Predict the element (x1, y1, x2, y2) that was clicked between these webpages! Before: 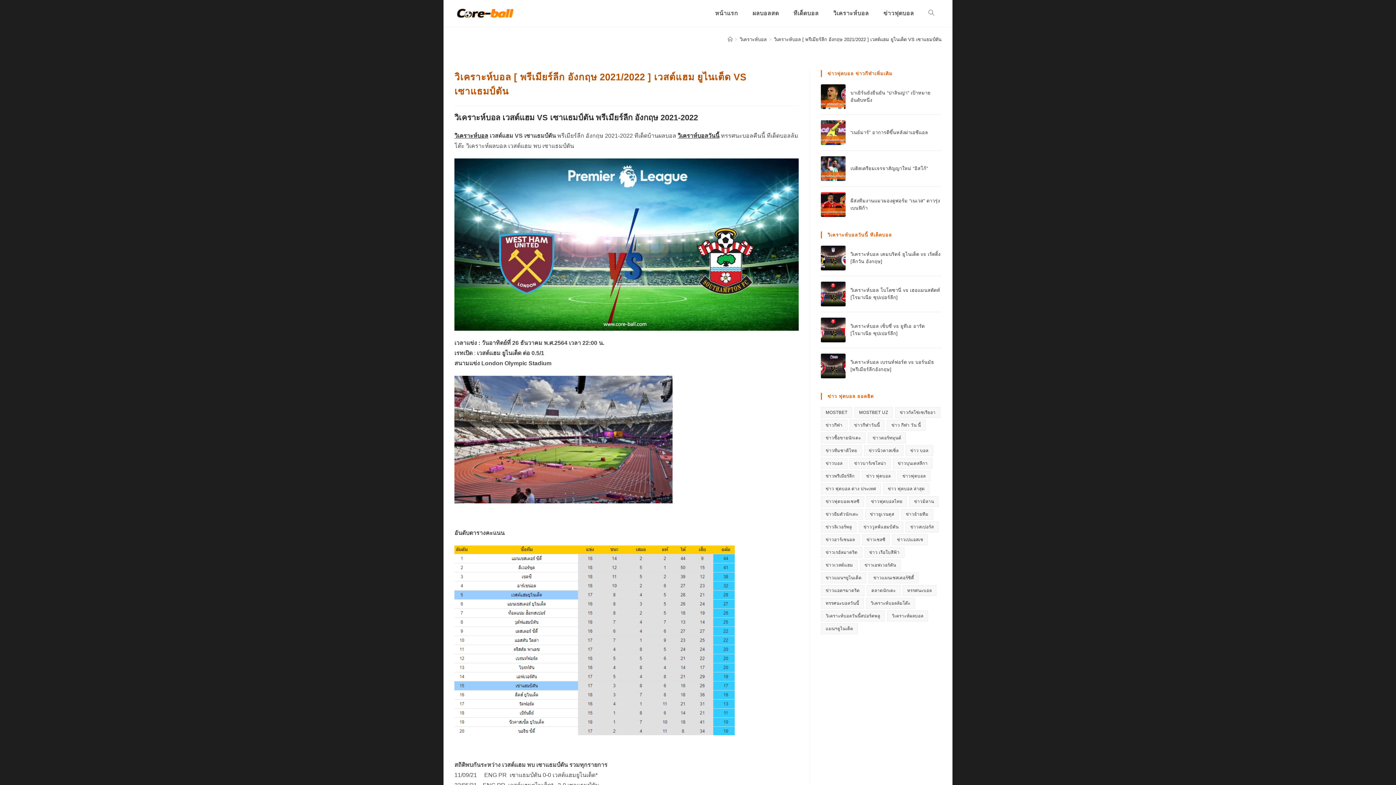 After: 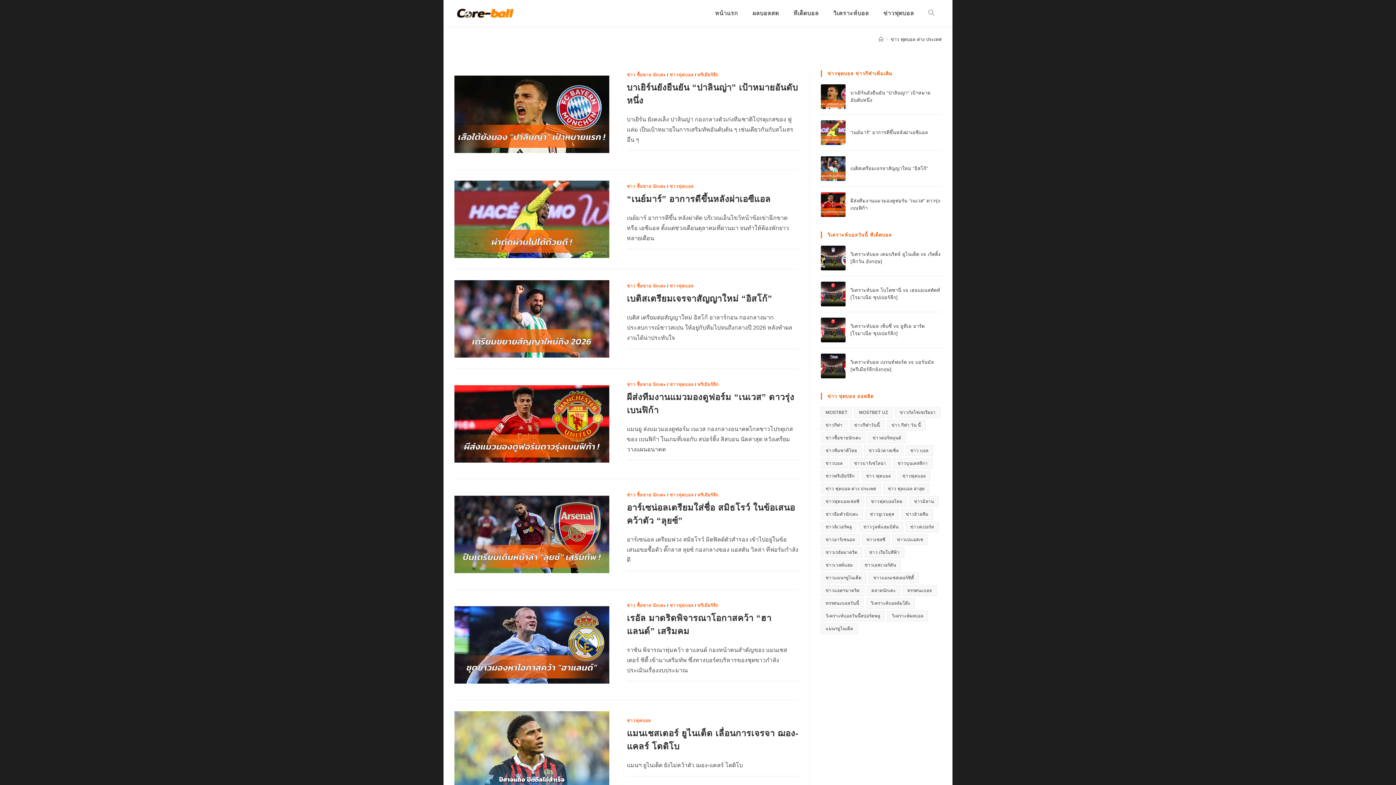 Action: bbox: (821, 483, 881, 494) label: ข่าว ฟุตบอล ต่าง ประเทศ (197 items)